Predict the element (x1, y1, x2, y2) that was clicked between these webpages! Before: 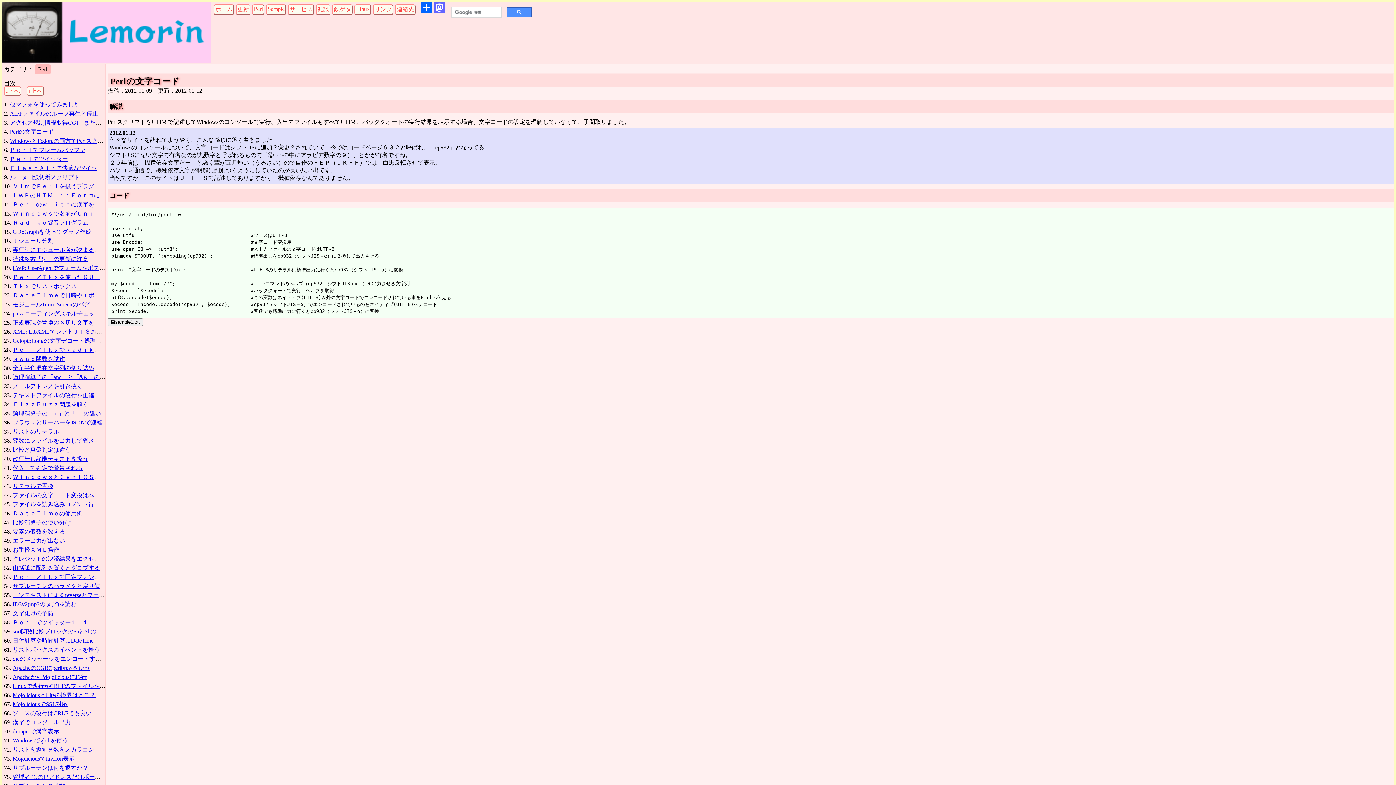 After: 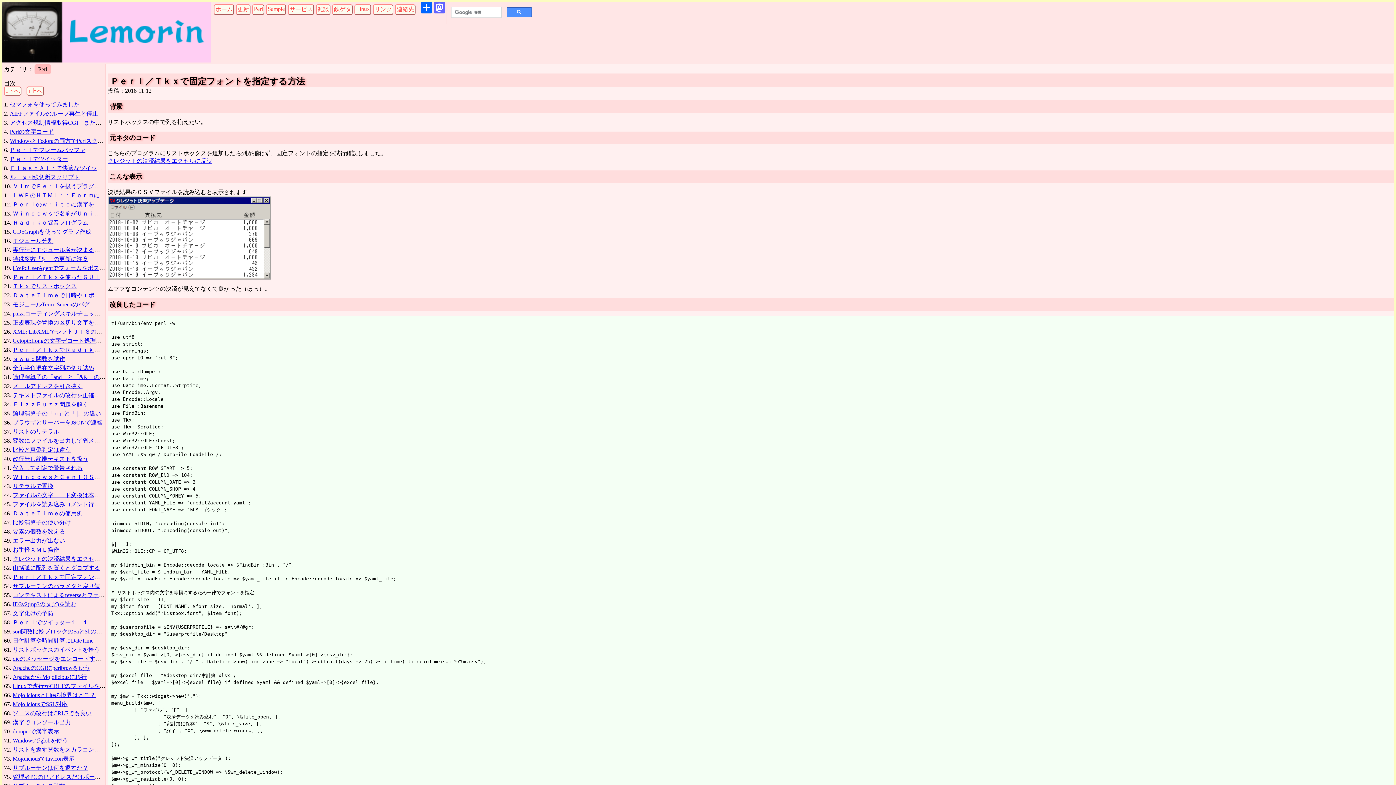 Action: bbox: (12, 574, 140, 580) label: Ｐｅｒｌ／Ｔｋｘで固定フォントを指定する方法